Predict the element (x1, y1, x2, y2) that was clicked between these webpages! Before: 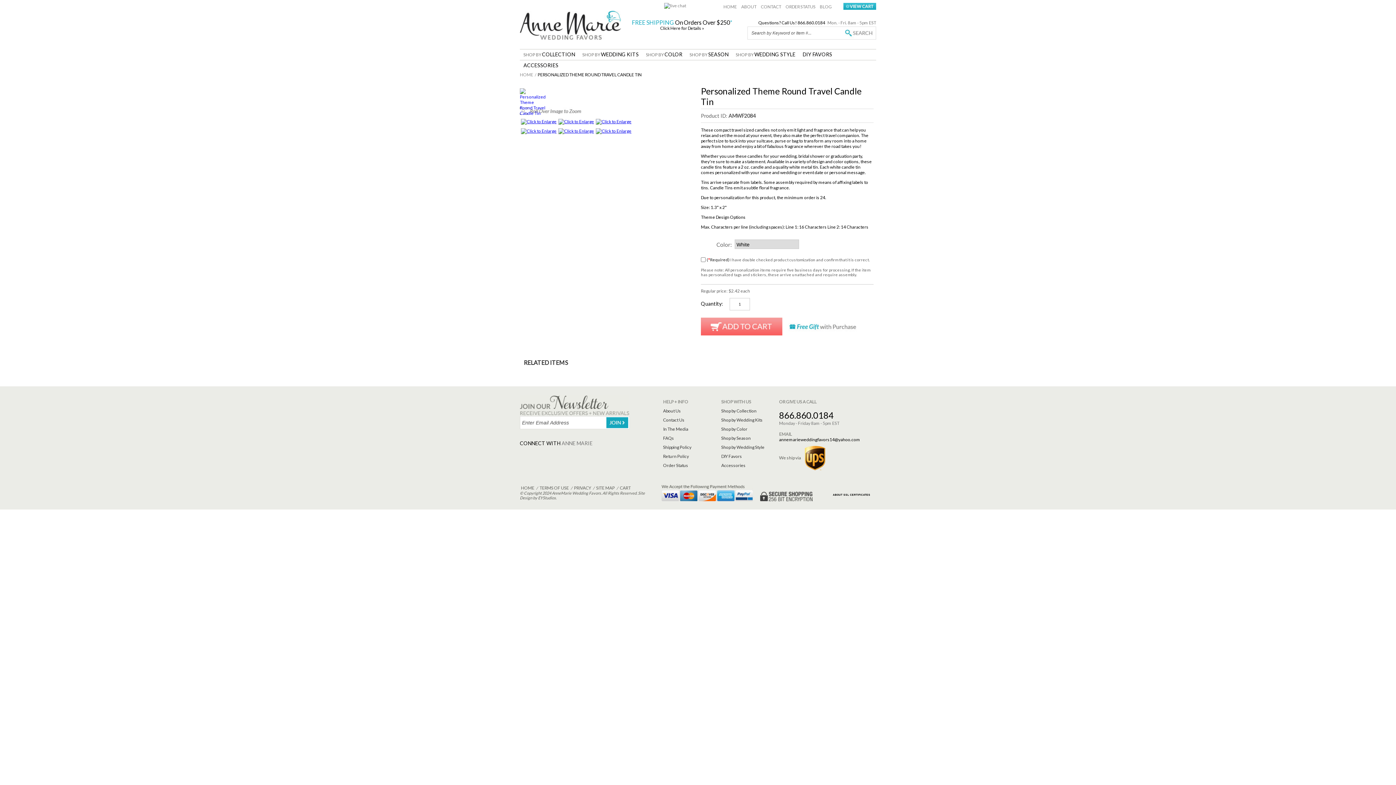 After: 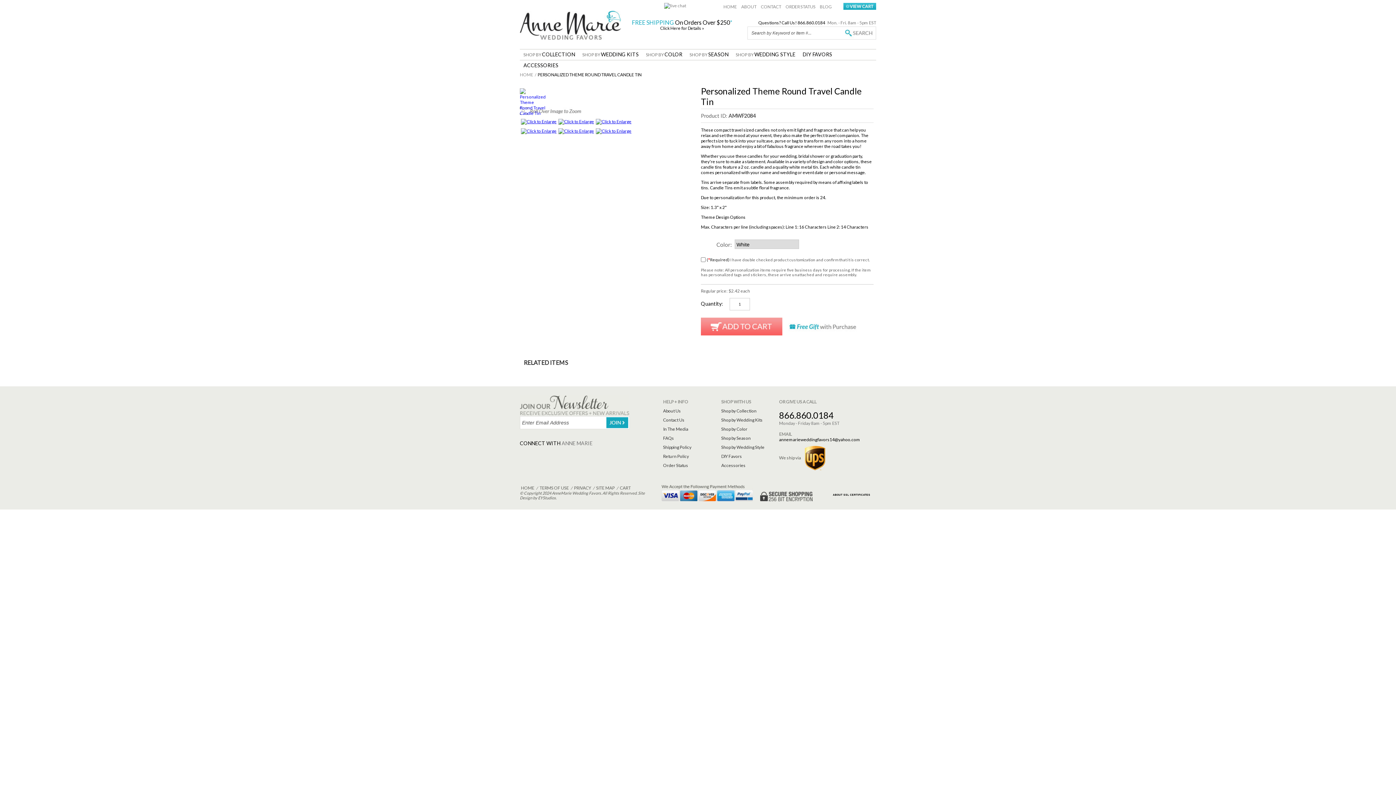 Action: bbox: (594, 118, 632, 128)